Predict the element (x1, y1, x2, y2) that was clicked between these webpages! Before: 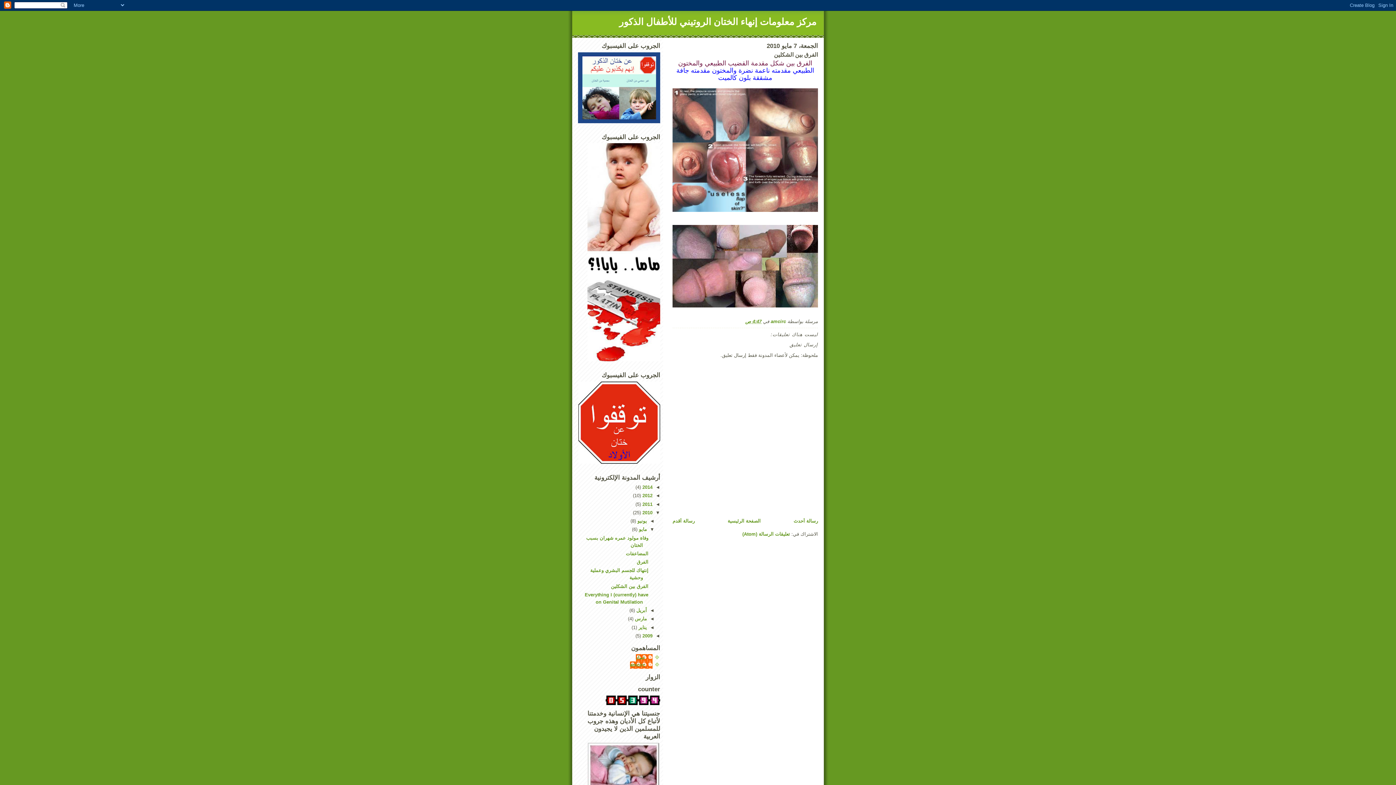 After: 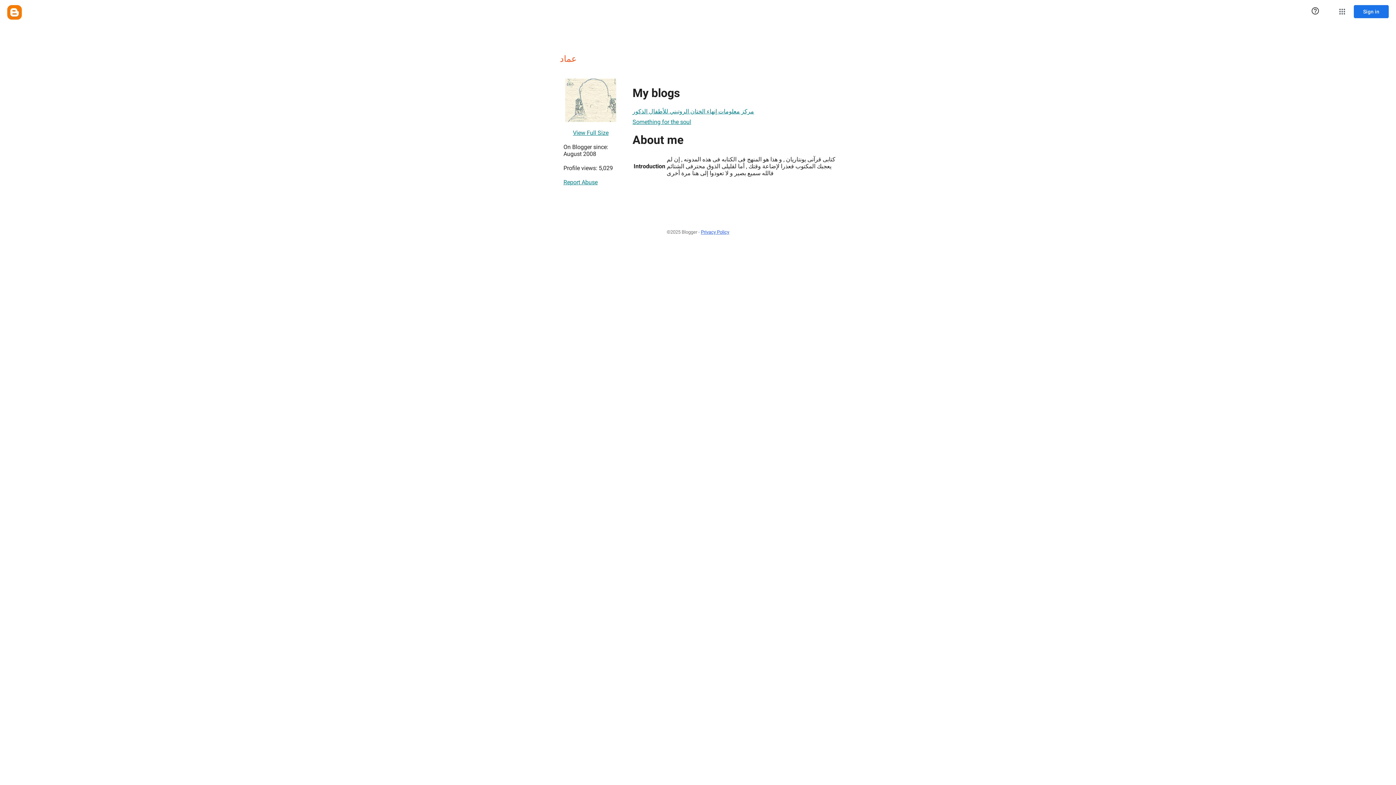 Action: label: عماد bbox: (636, 654, 652, 661)